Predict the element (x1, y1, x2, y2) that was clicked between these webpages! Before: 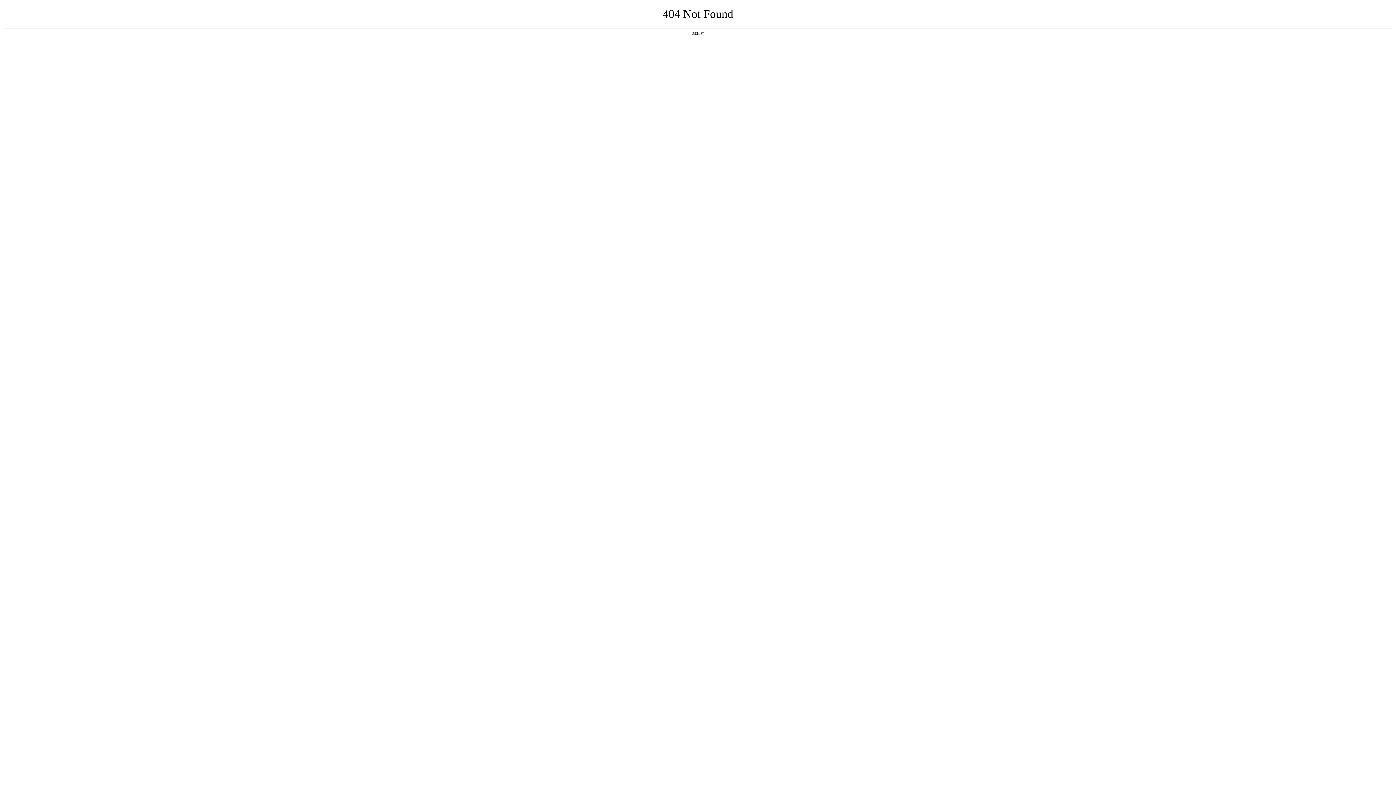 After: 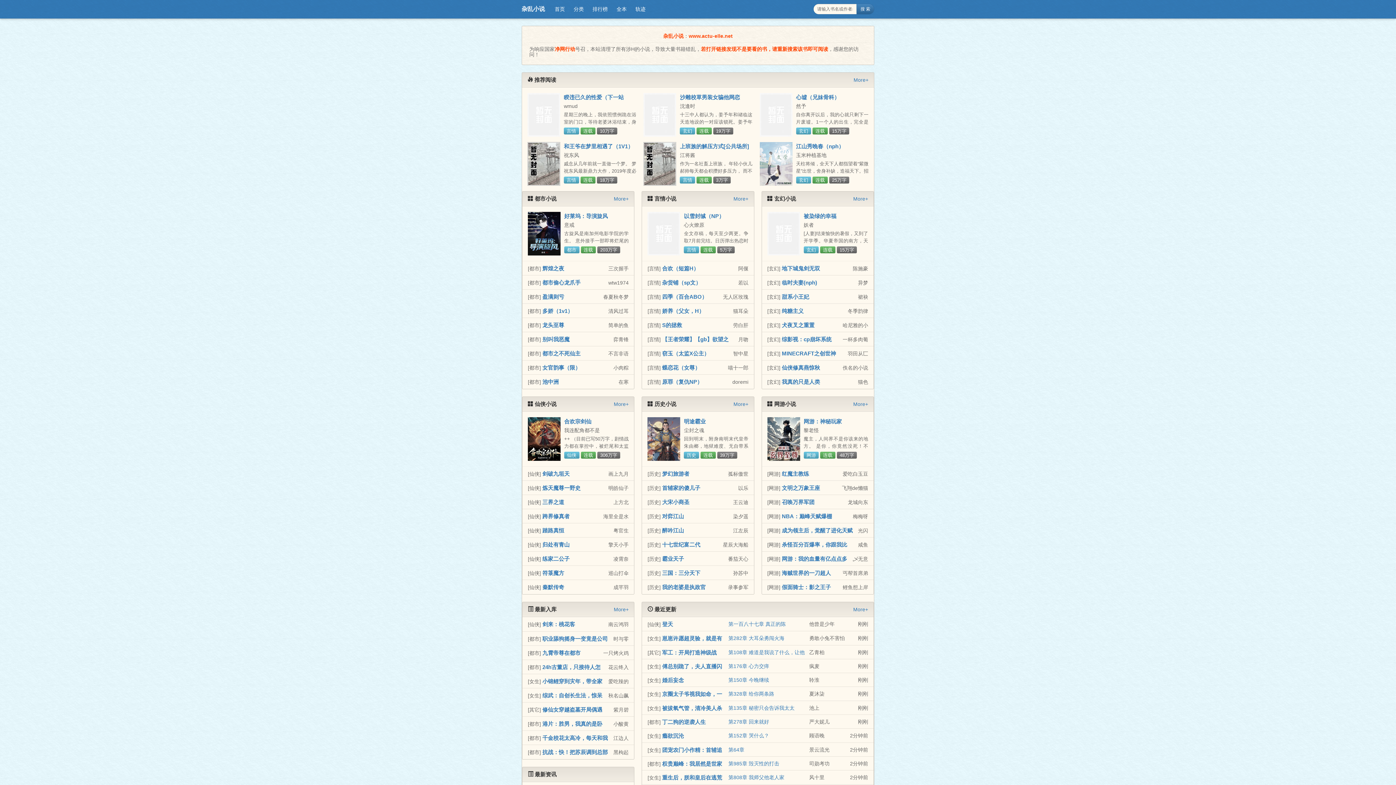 Action: bbox: (692, 31, 704, 35) label: 返回首页